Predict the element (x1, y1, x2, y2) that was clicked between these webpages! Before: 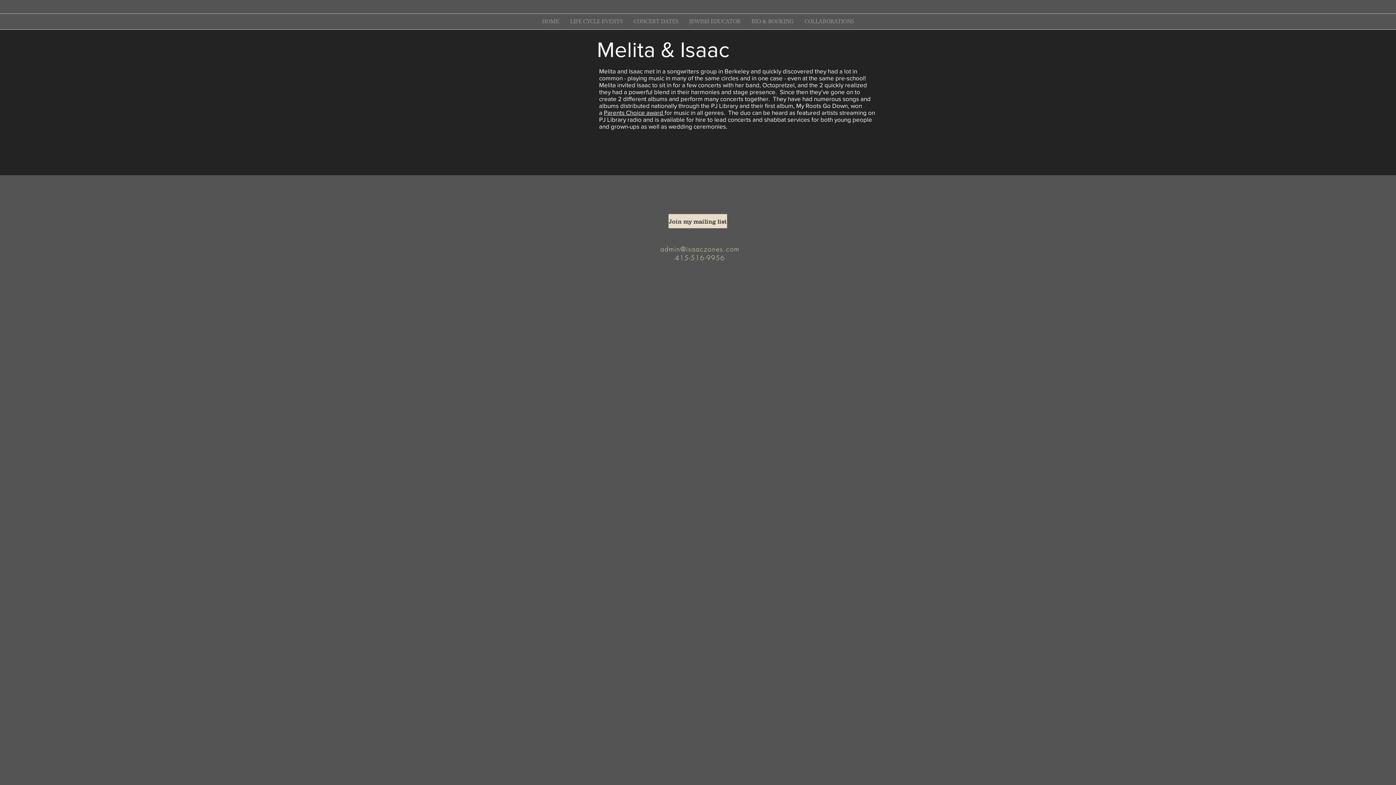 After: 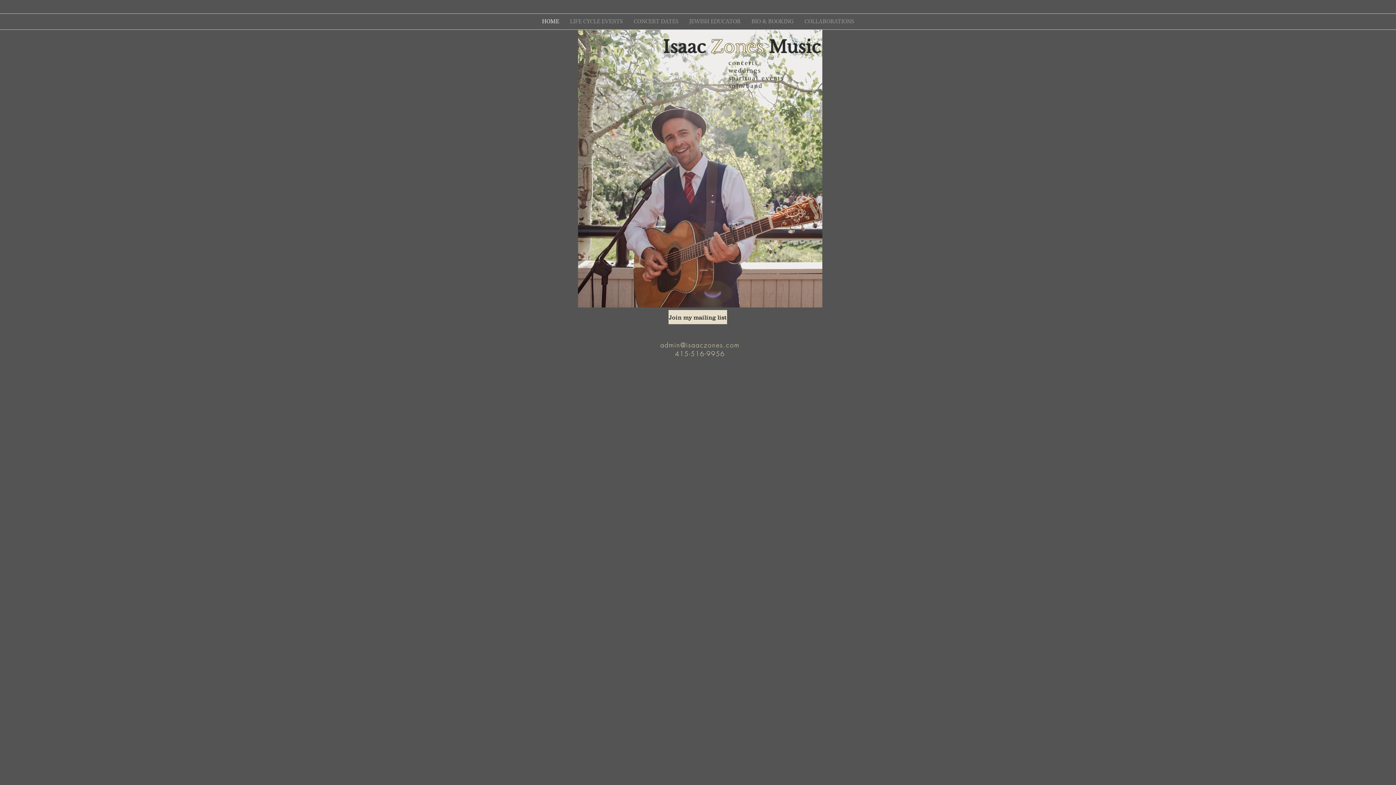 Action: bbox: (536, 13, 564, 29) label: HOME